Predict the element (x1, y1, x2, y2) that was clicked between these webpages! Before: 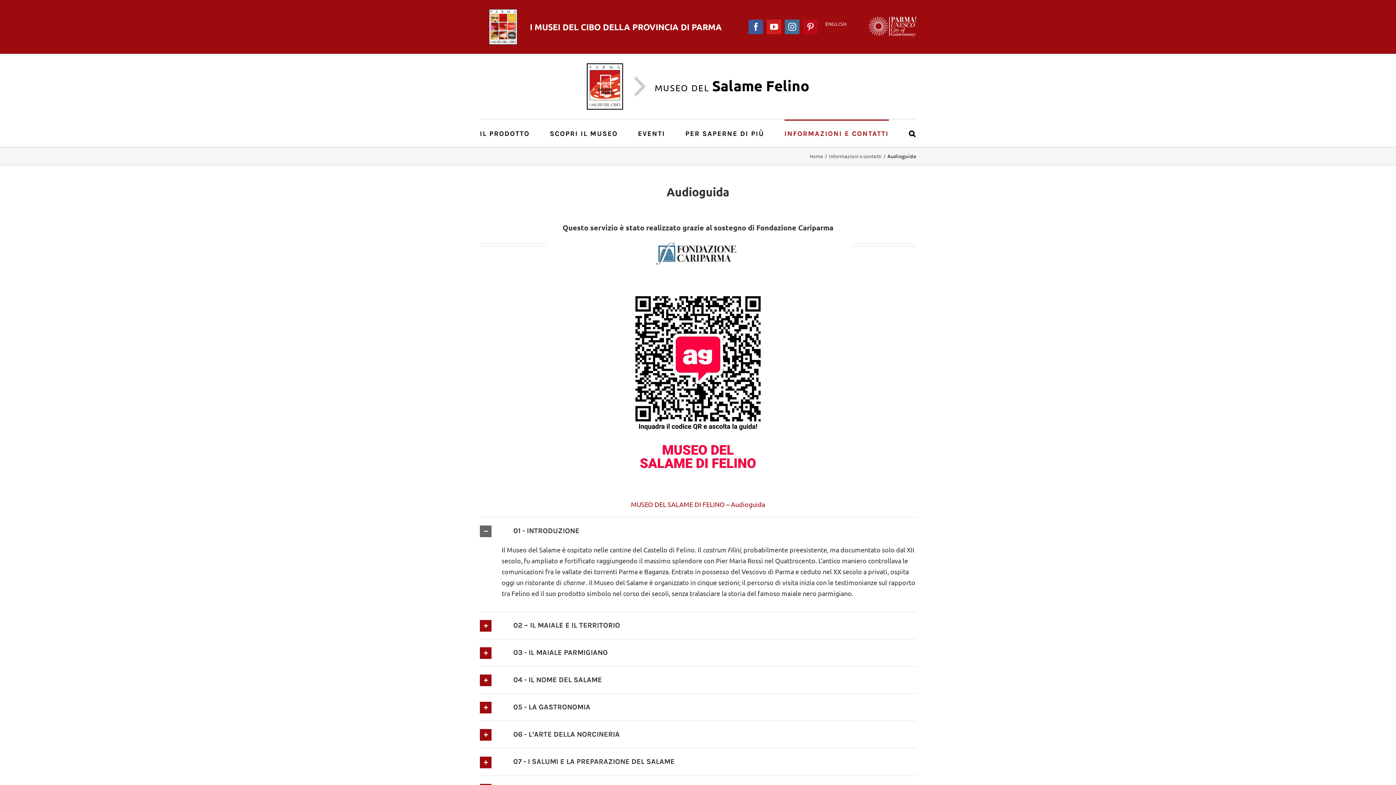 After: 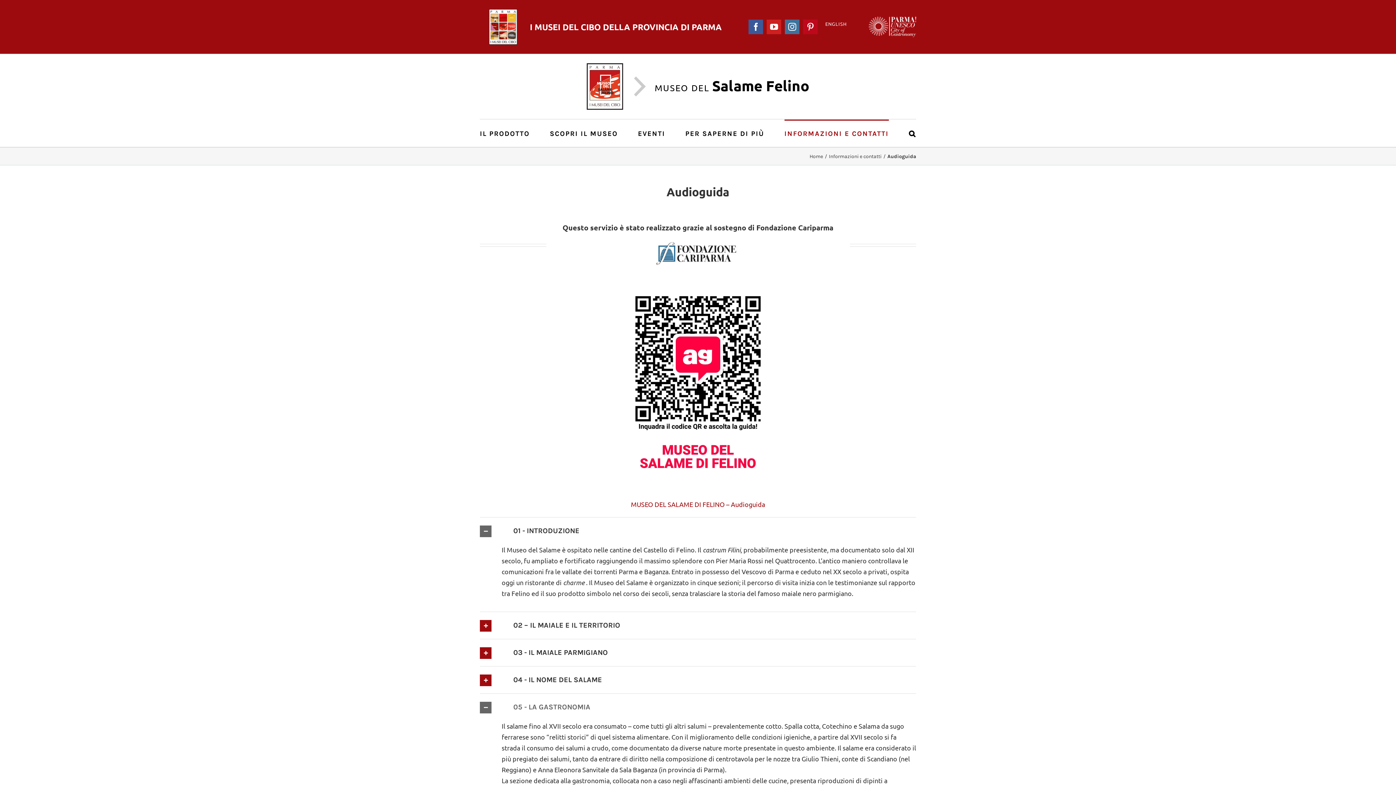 Action: bbox: (480, 694, 916, 721) label: 05 - LA GASTRONOMIA